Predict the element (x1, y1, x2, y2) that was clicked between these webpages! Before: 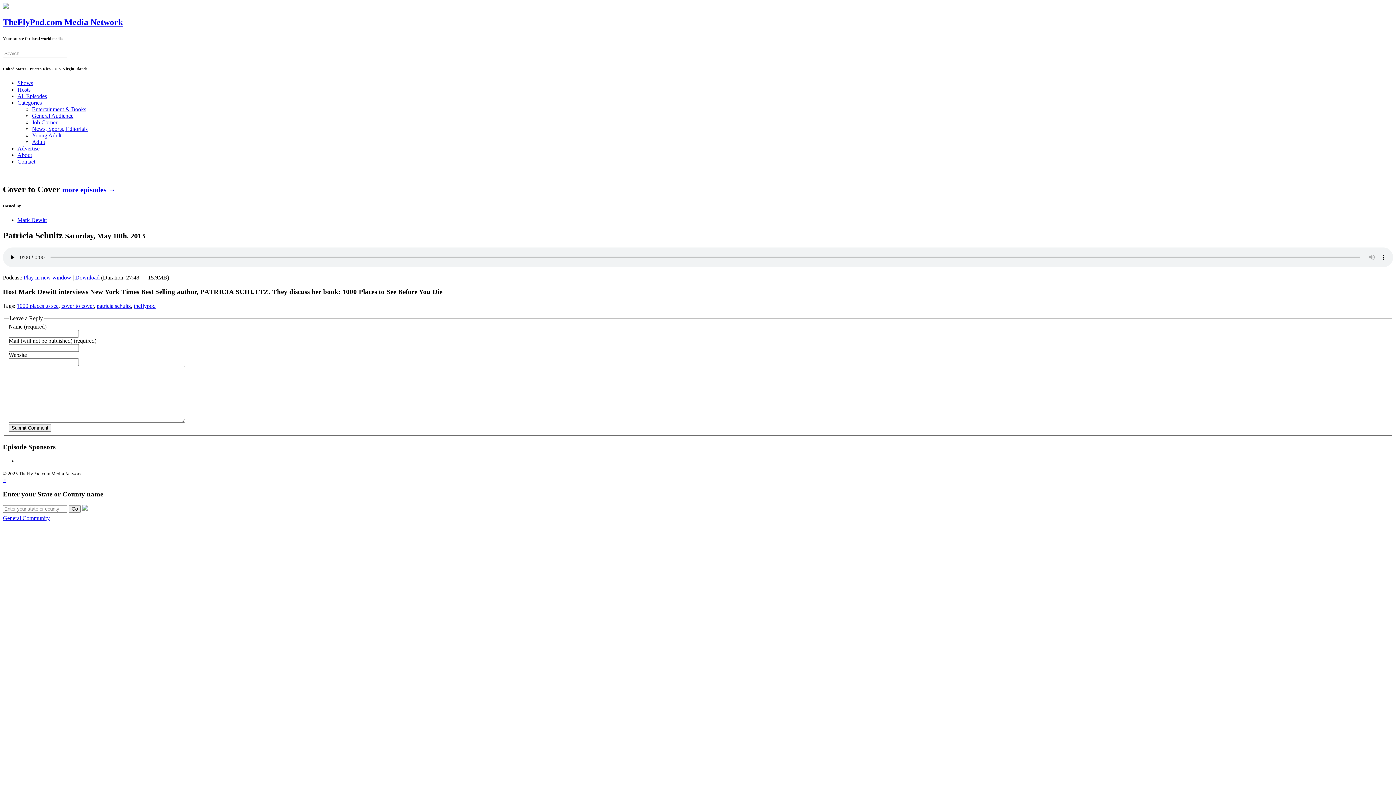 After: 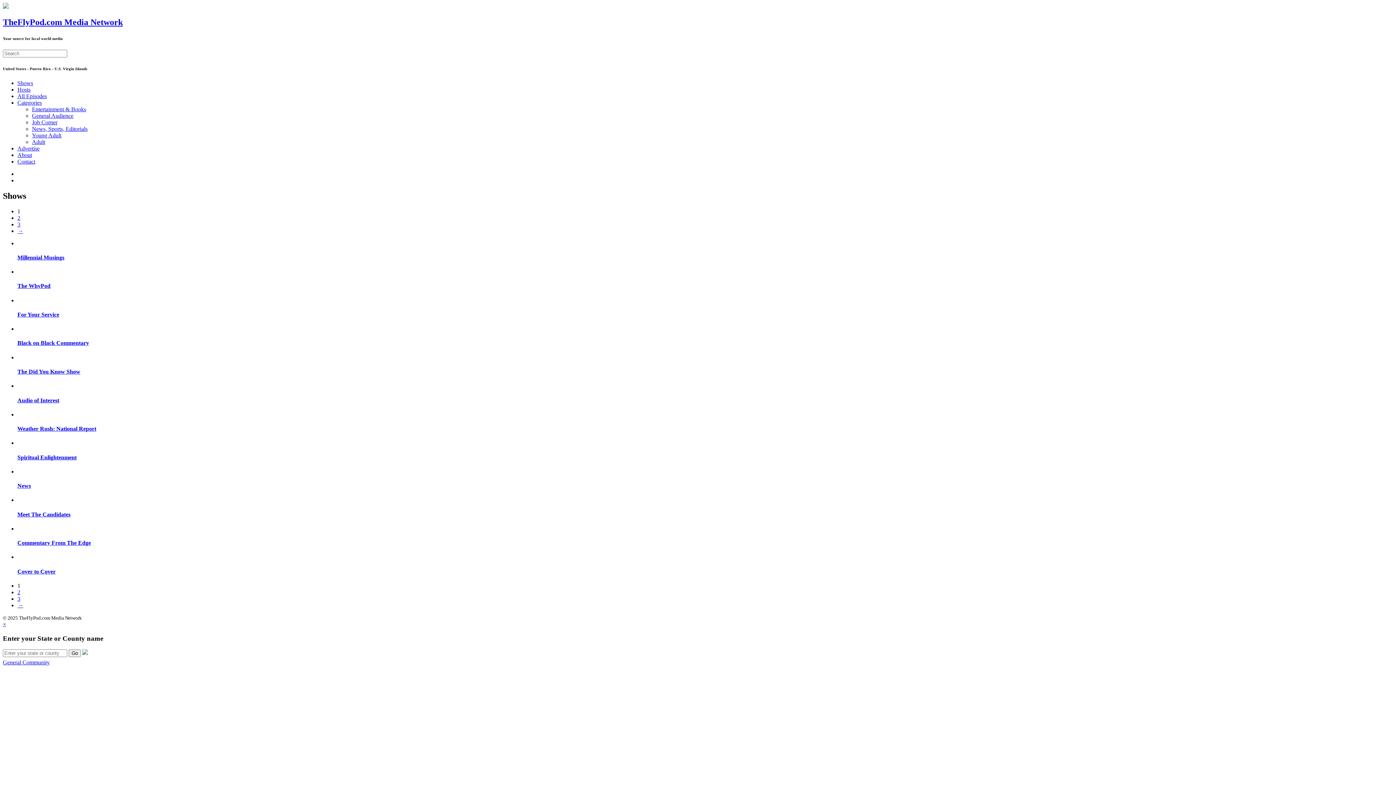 Action: label: Shows bbox: (17, 79, 33, 86)